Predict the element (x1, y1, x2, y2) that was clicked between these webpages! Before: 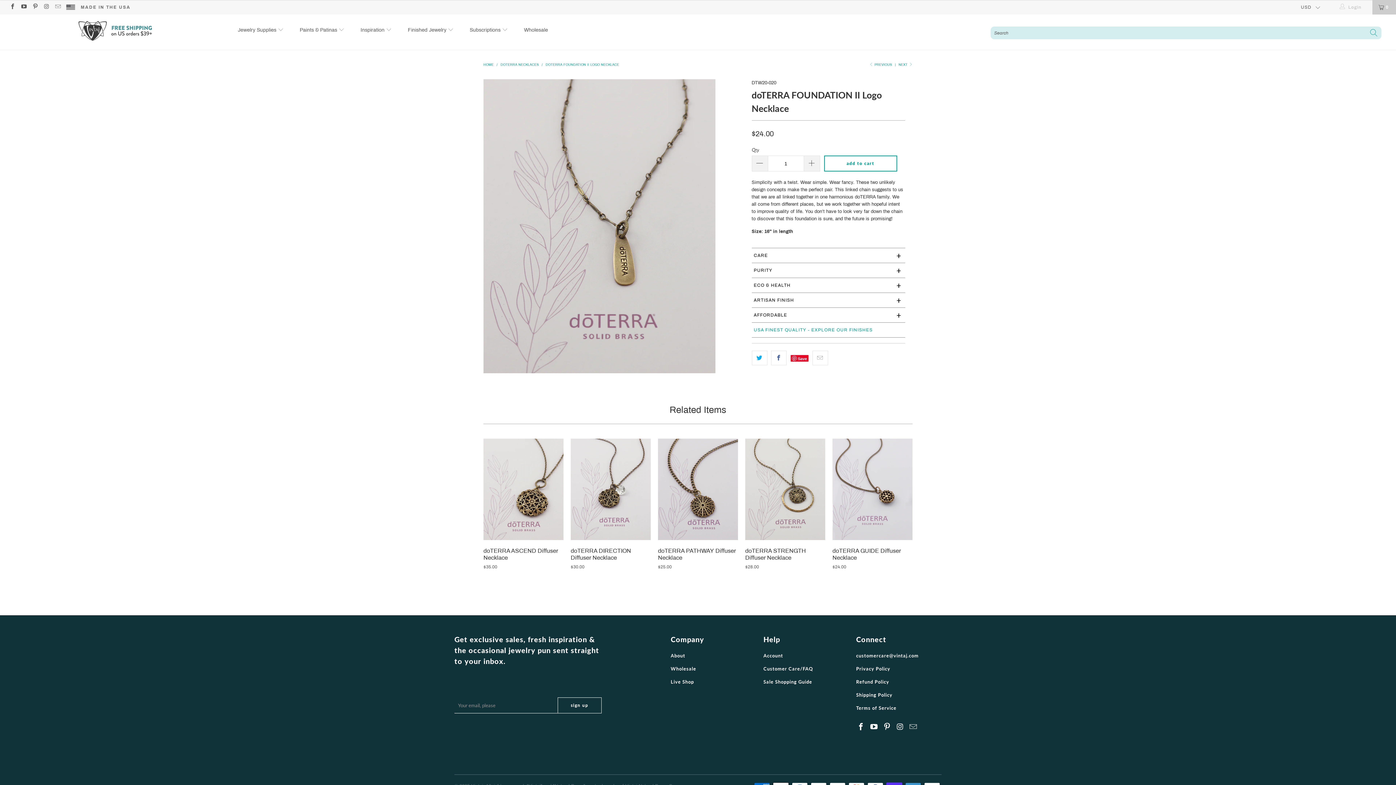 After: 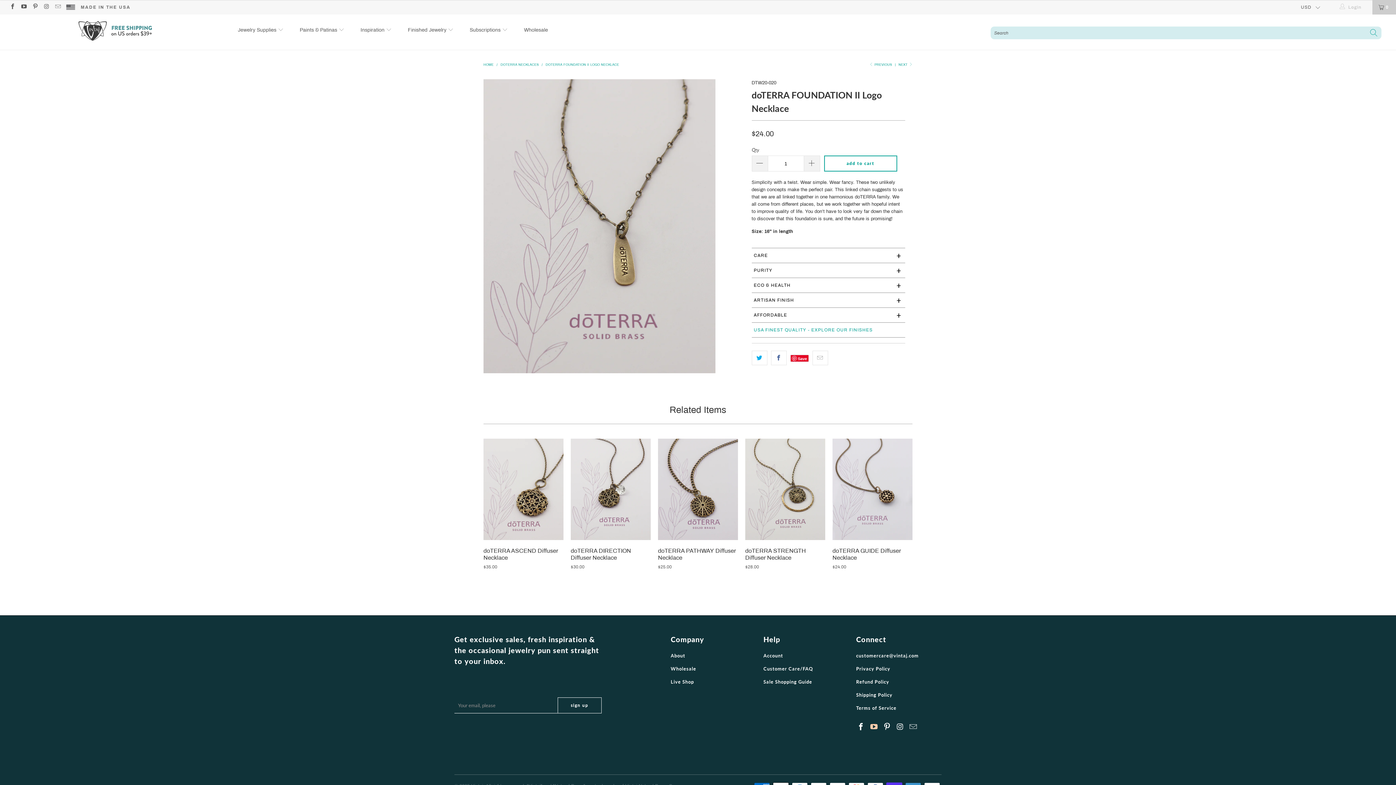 Action: bbox: (869, 723, 879, 731)